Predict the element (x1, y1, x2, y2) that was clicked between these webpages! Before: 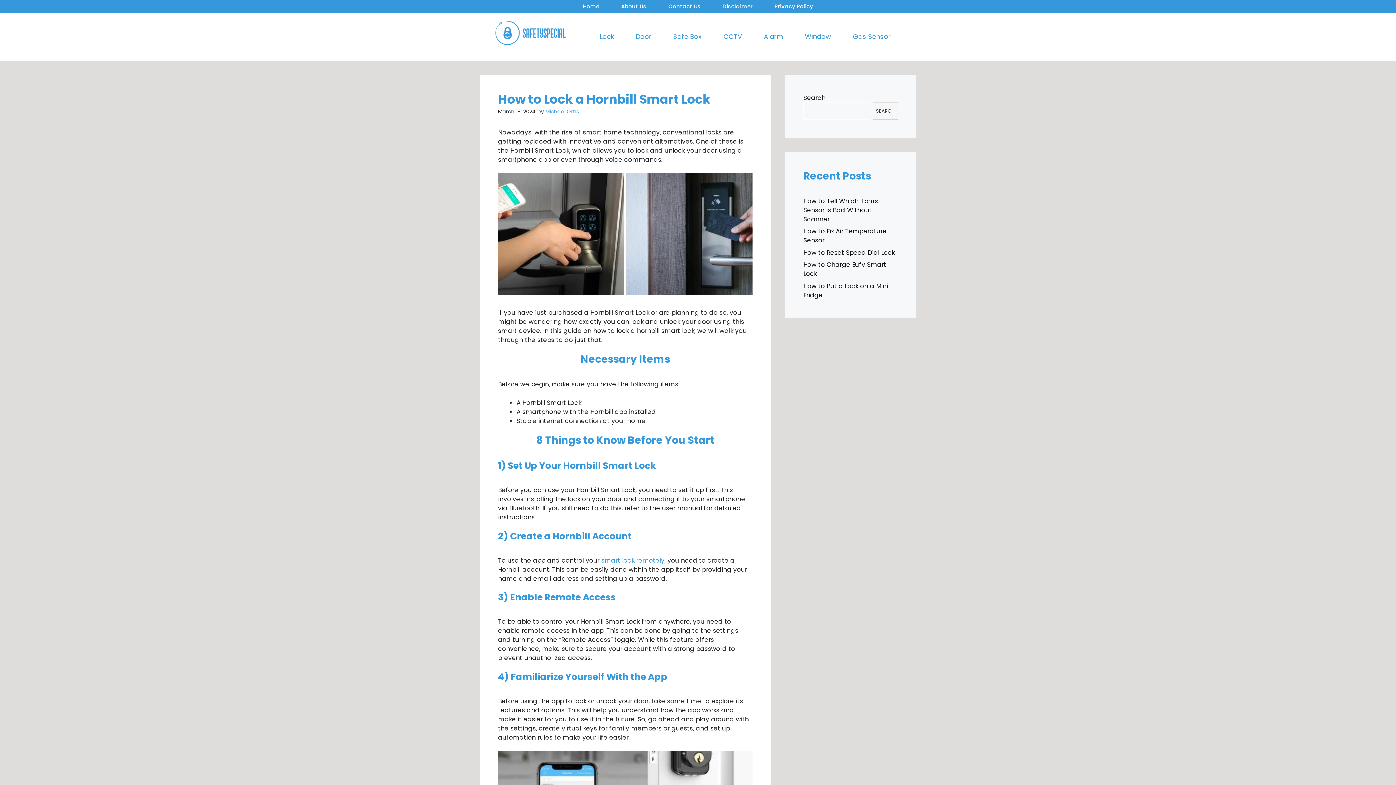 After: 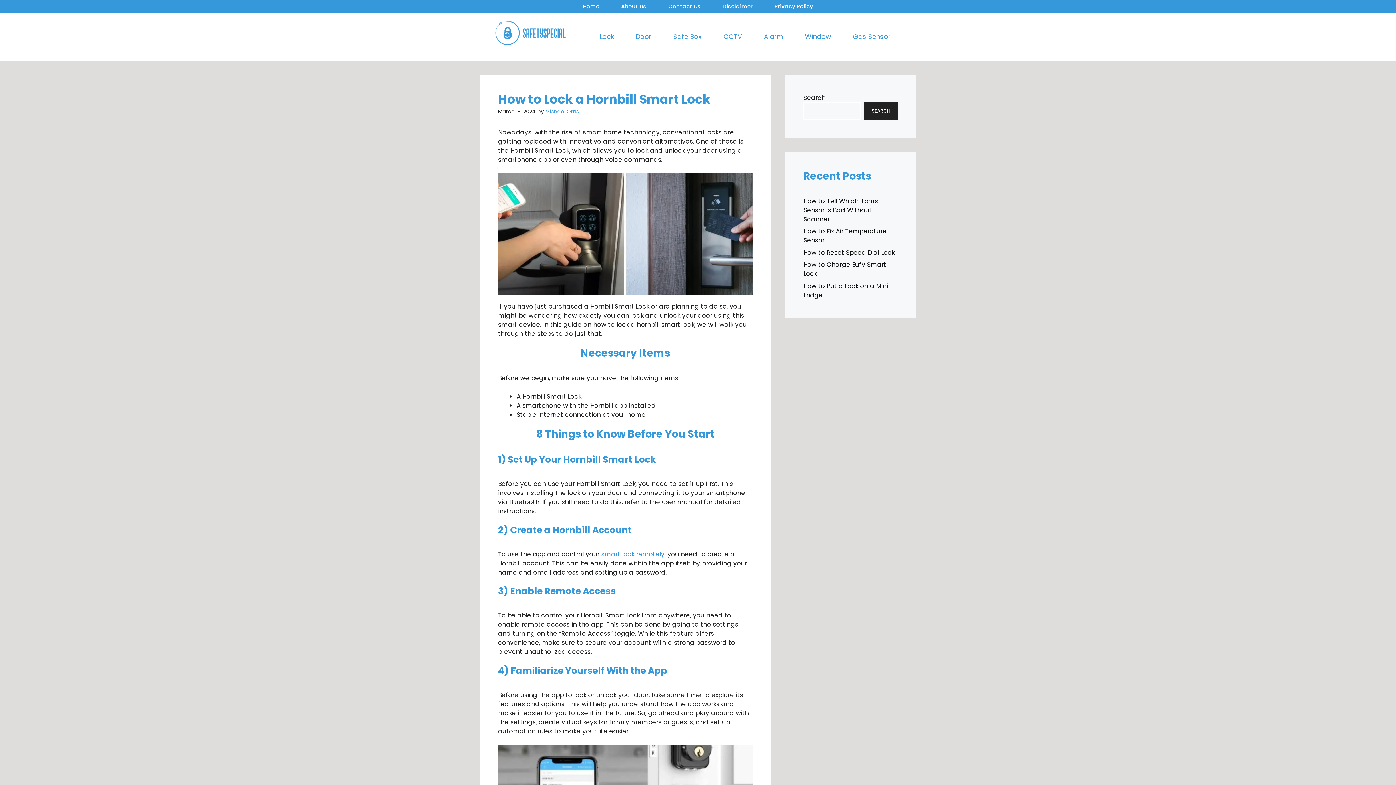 Action: bbox: (601, 556, 664, 565) label: smart lock remotely